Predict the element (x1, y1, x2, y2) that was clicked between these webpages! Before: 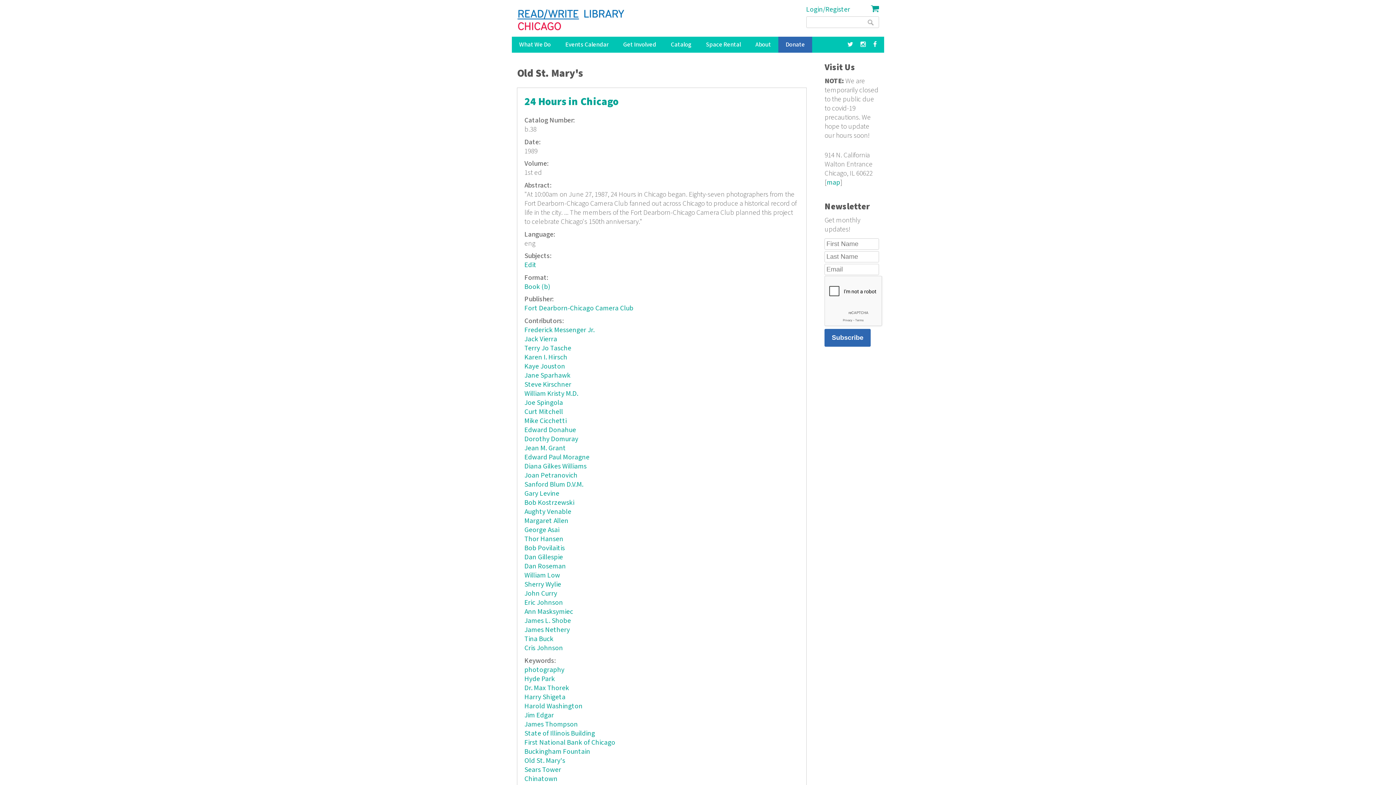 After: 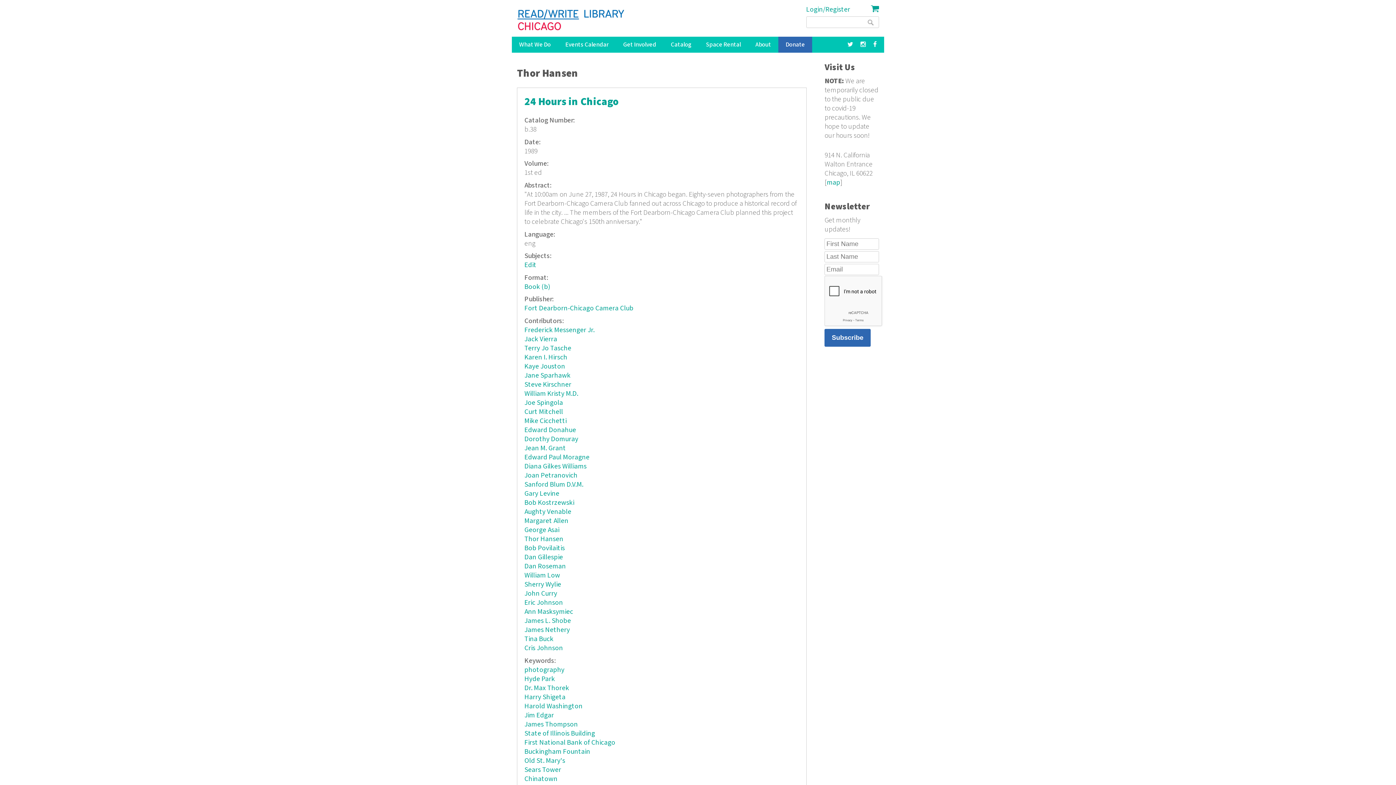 Action: label: Thor Hansen bbox: (524, 534, 563, 544)